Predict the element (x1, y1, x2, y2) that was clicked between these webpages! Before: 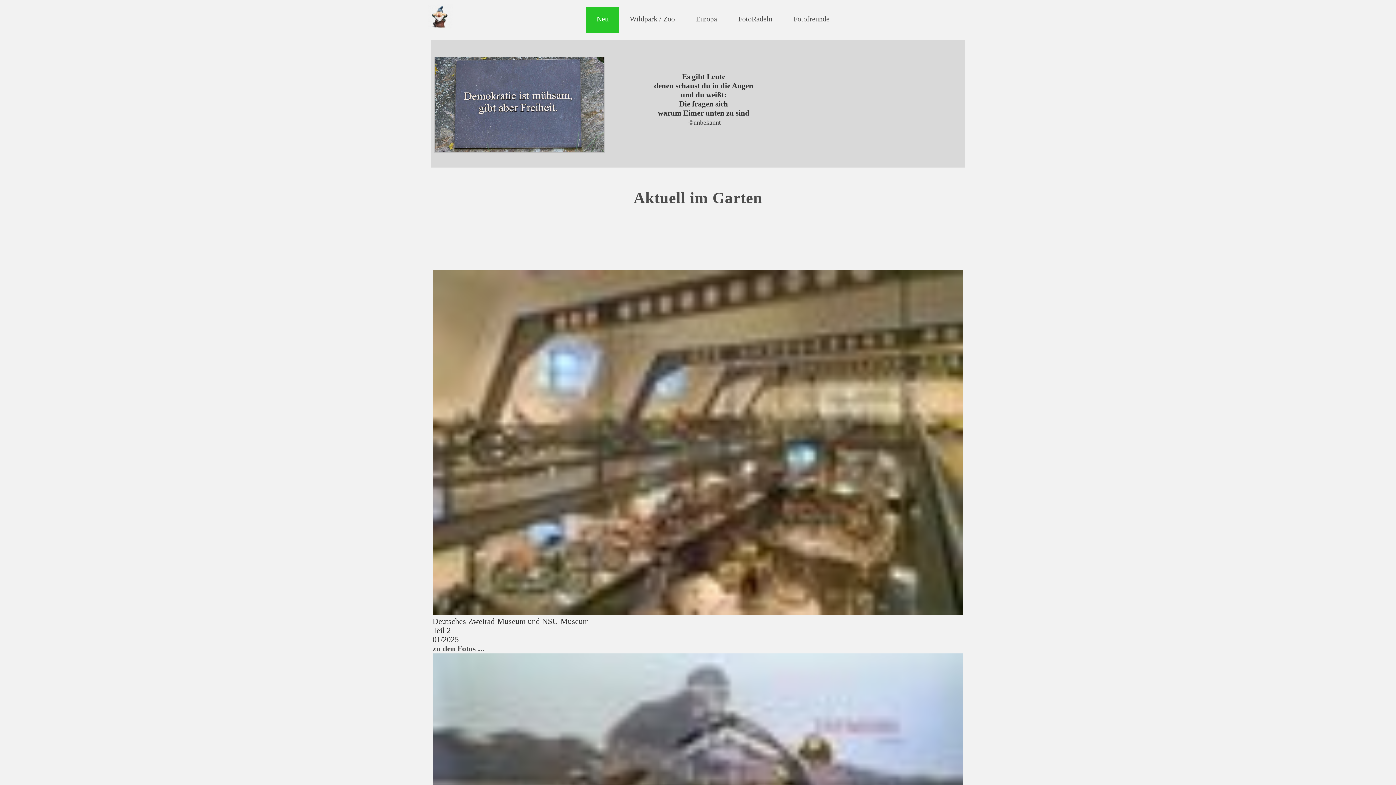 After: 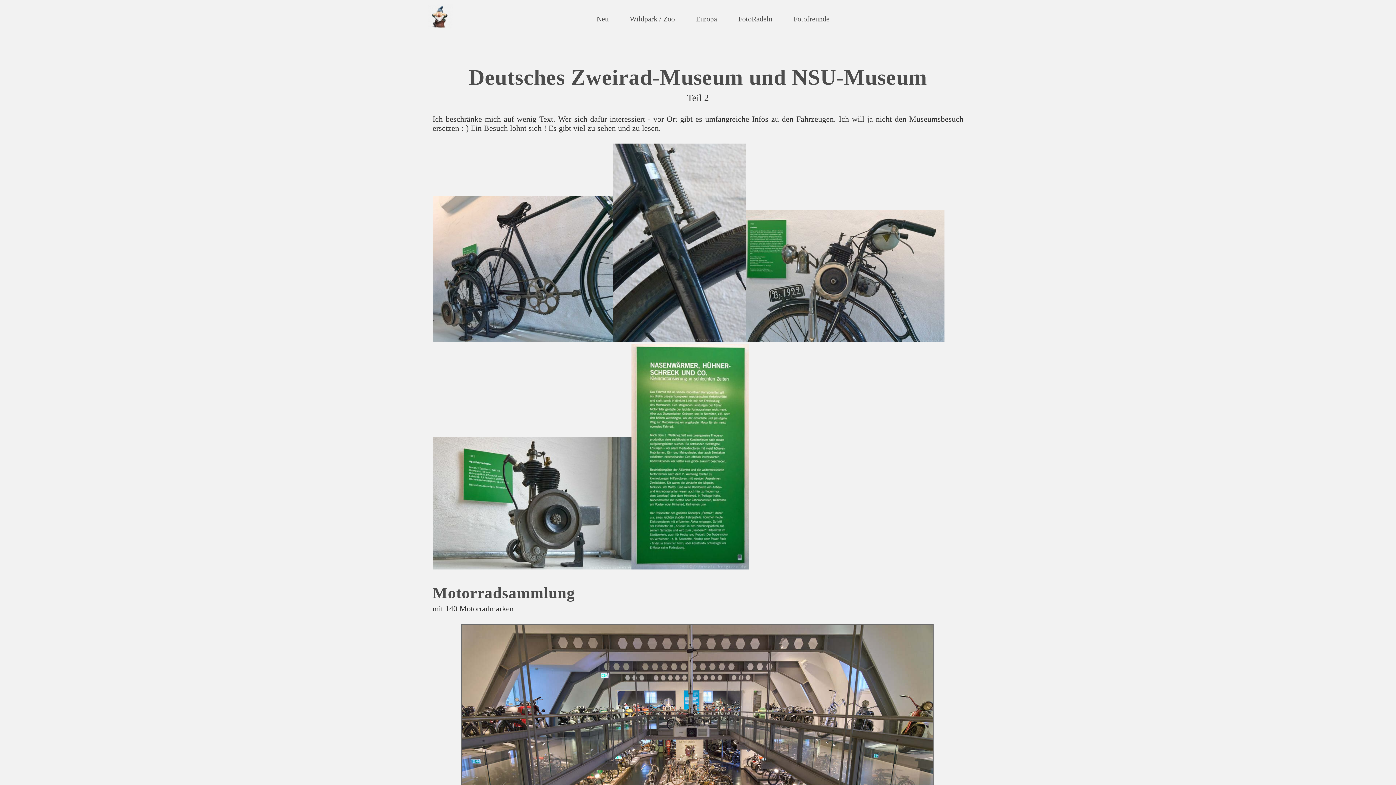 Action: label: zu den Fotos ... bbox: (432, 644, 484, 653)